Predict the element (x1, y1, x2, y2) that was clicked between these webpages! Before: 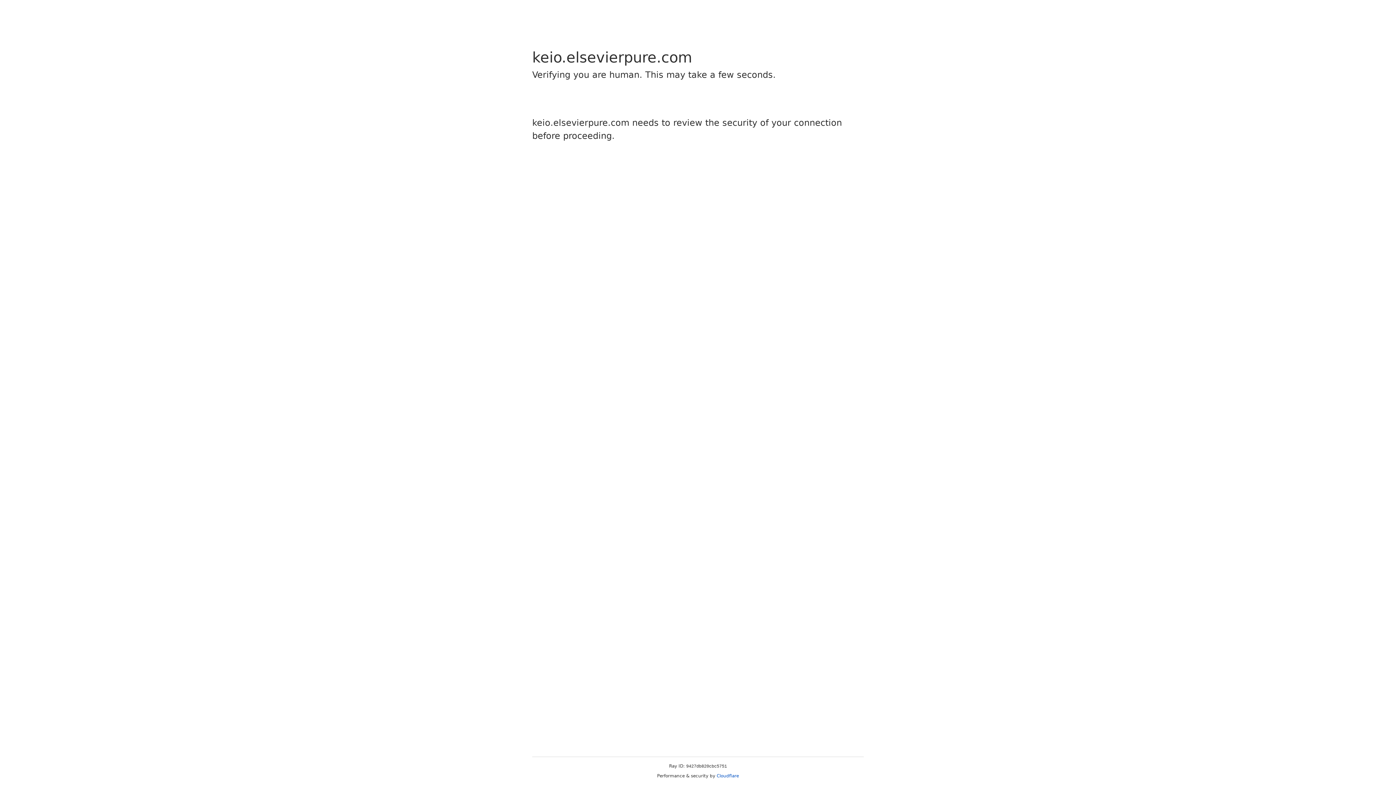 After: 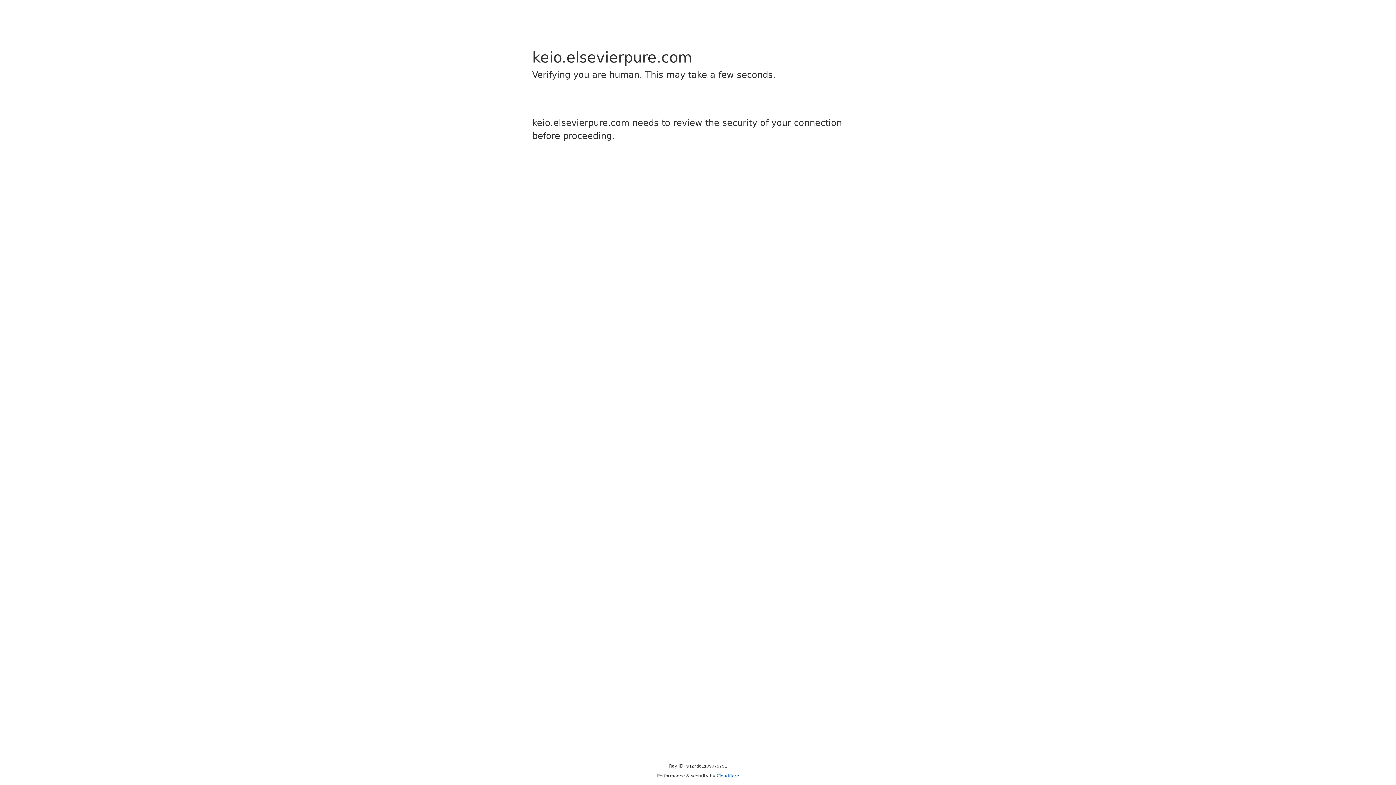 Action: label: Cloudflare bbox: (716, 773, 739, 778)